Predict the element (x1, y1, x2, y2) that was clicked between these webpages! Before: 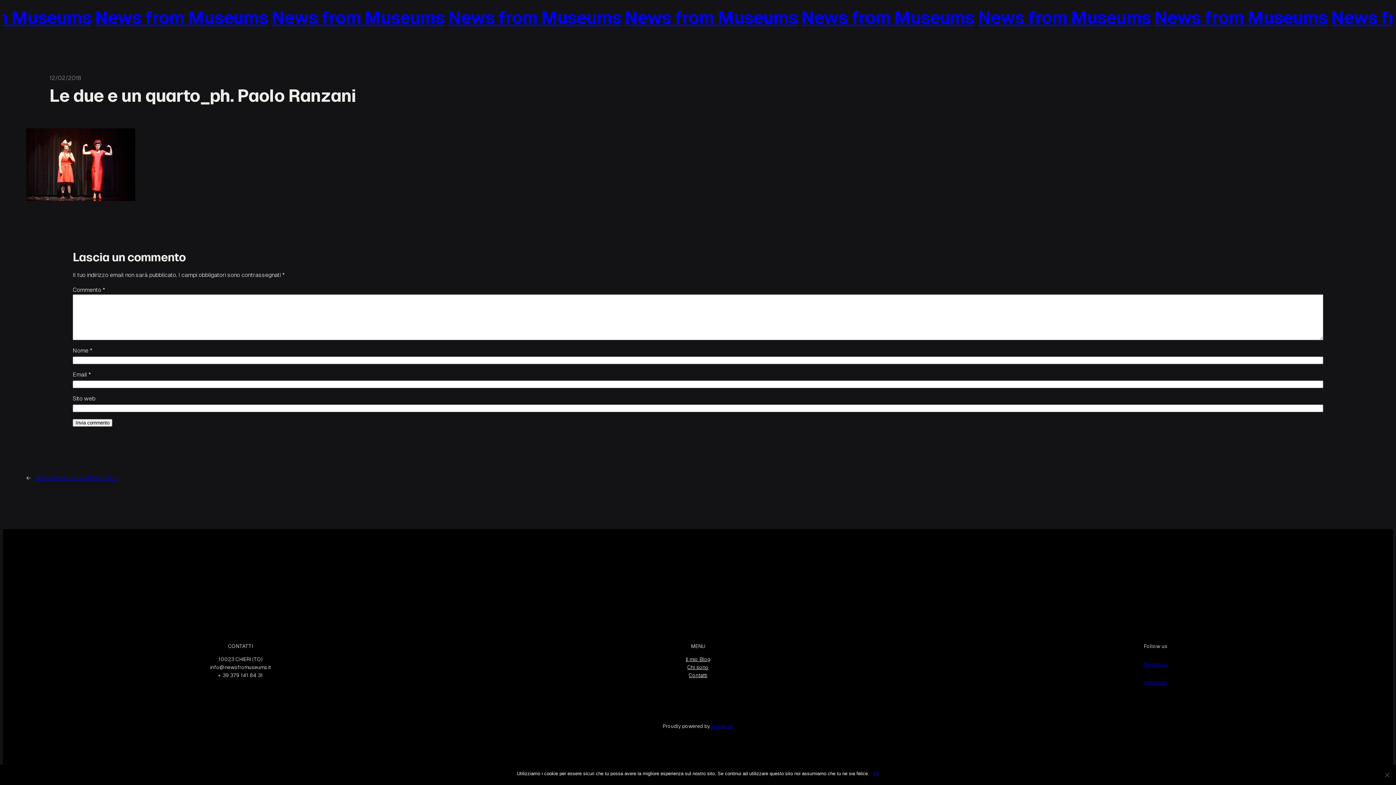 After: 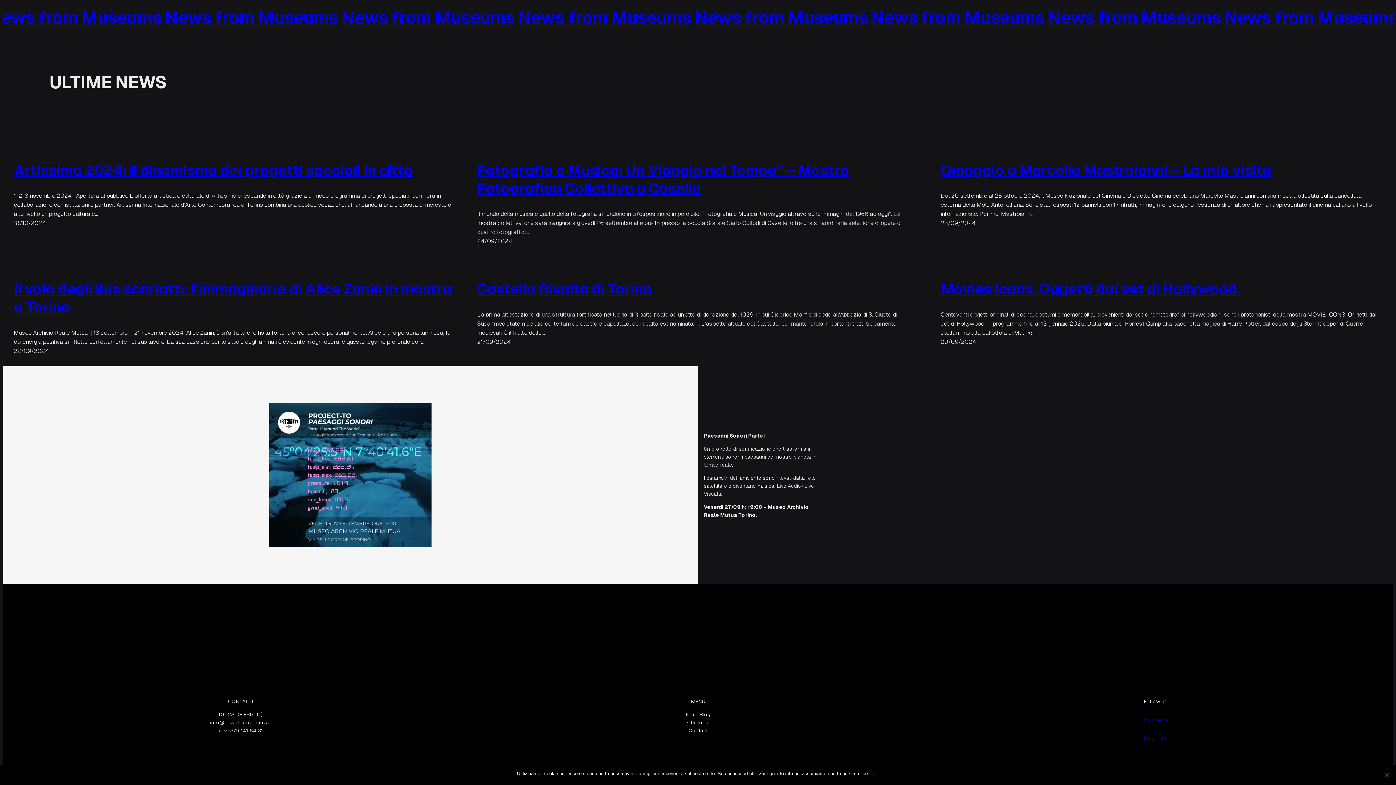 Action: label: Chi sono bbox: (687, 663, 708, 671)